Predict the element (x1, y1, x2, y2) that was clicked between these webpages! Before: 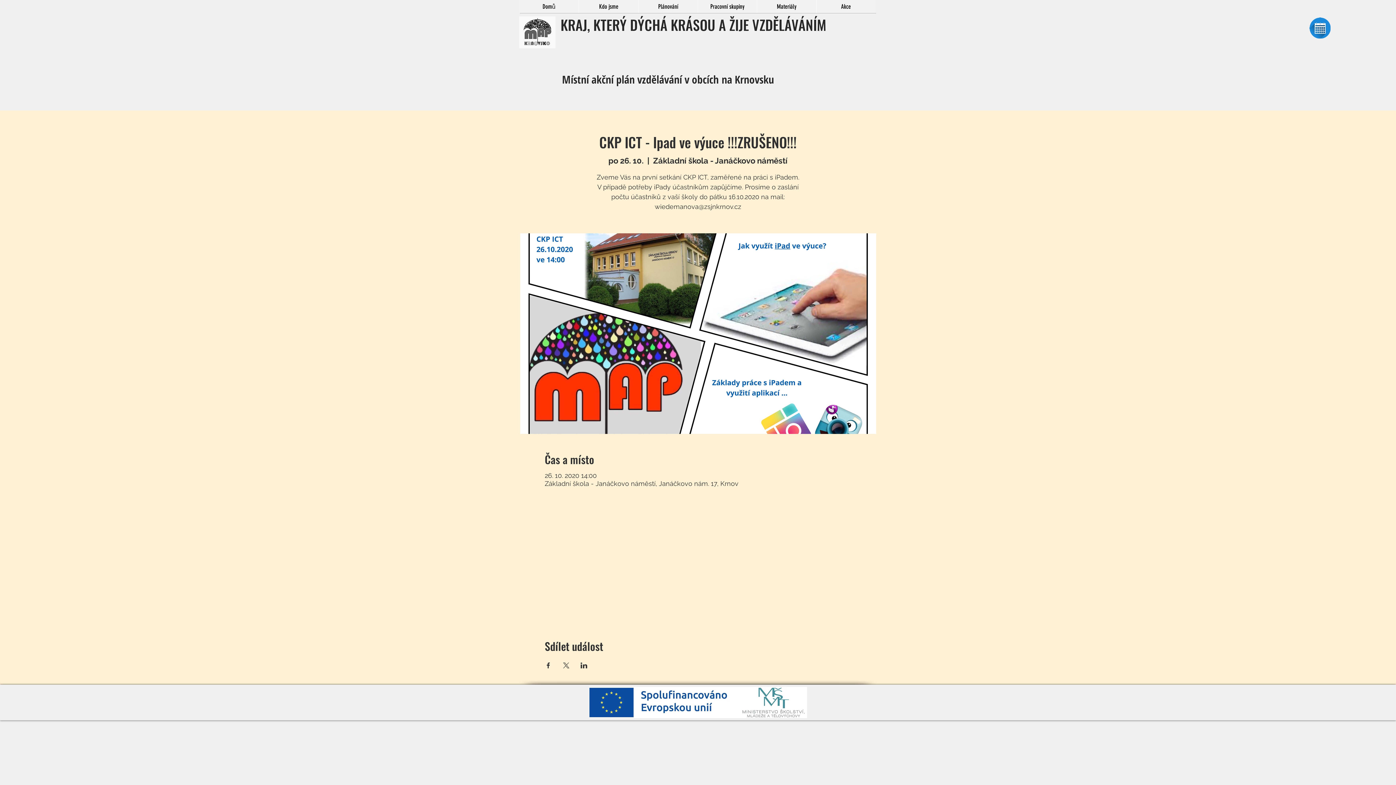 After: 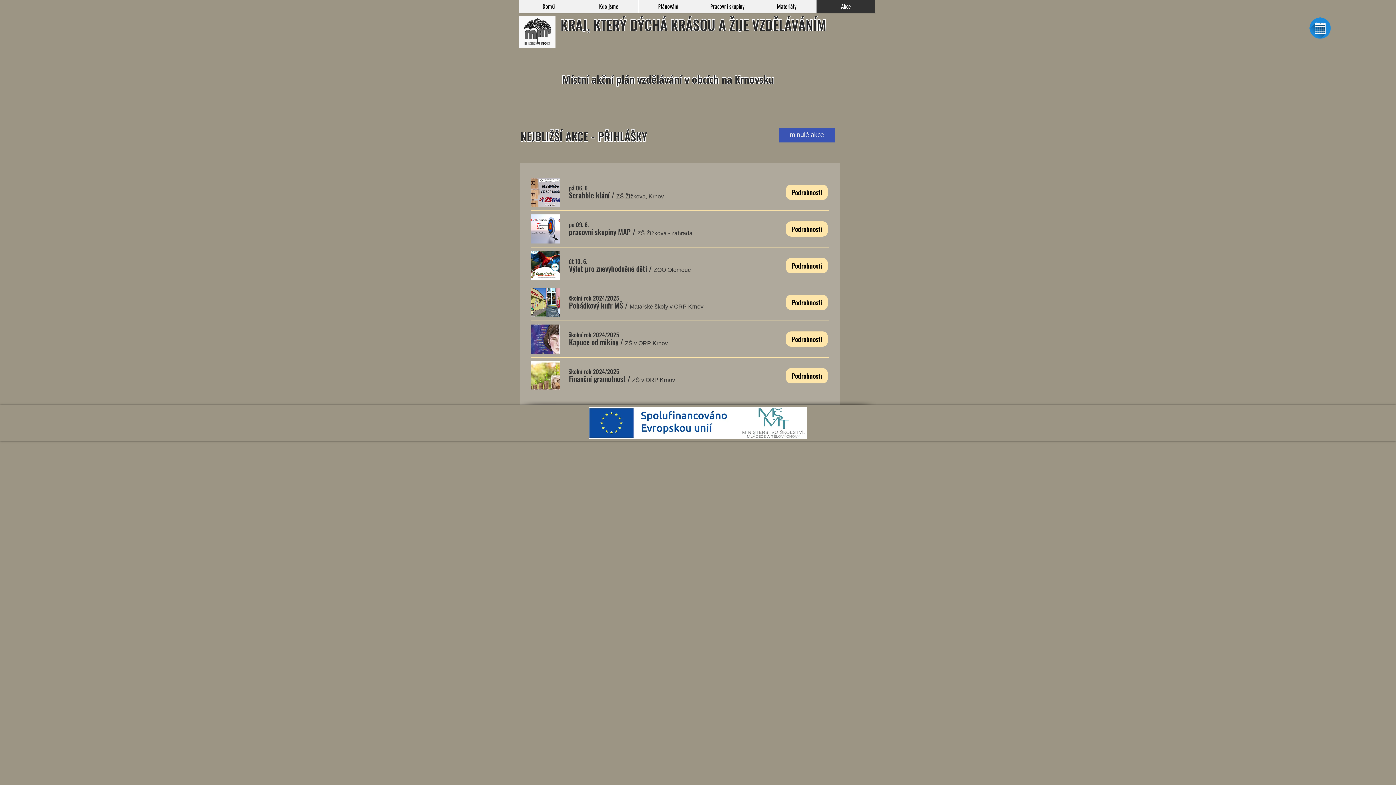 Action: bbox: (816, 0, 875, 13) label: Akce